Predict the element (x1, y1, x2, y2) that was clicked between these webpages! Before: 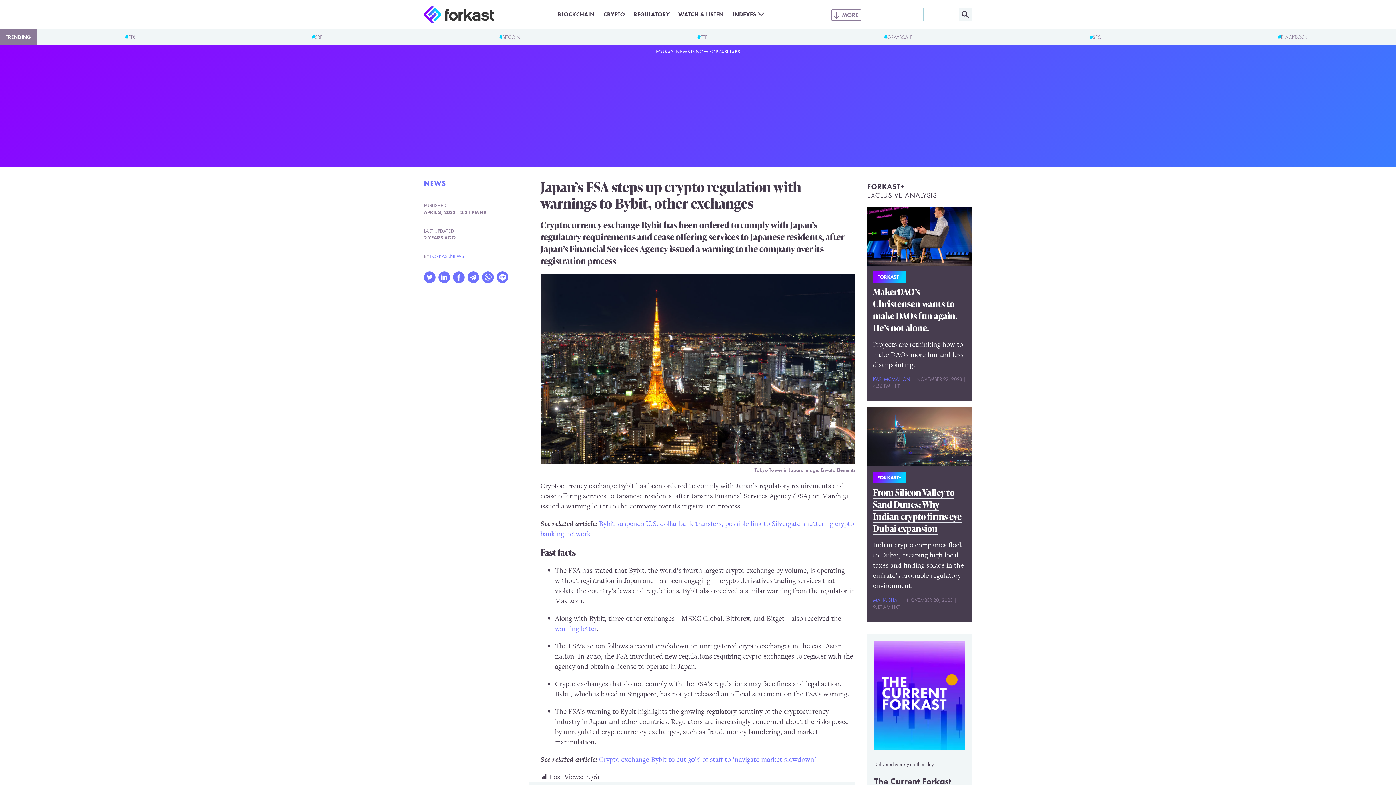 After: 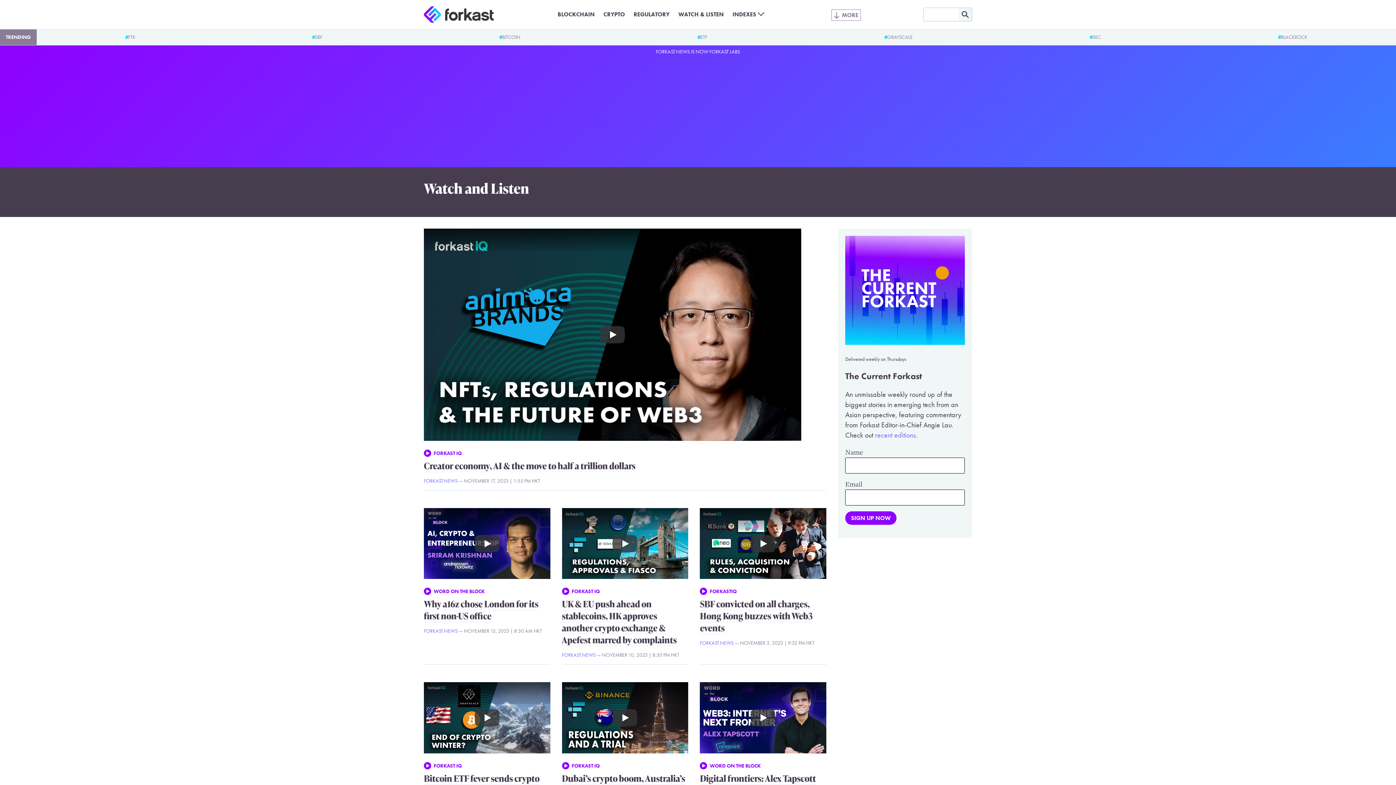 Action: label: WATCH & LISTEN bbox: (678, 10, 724, 18)